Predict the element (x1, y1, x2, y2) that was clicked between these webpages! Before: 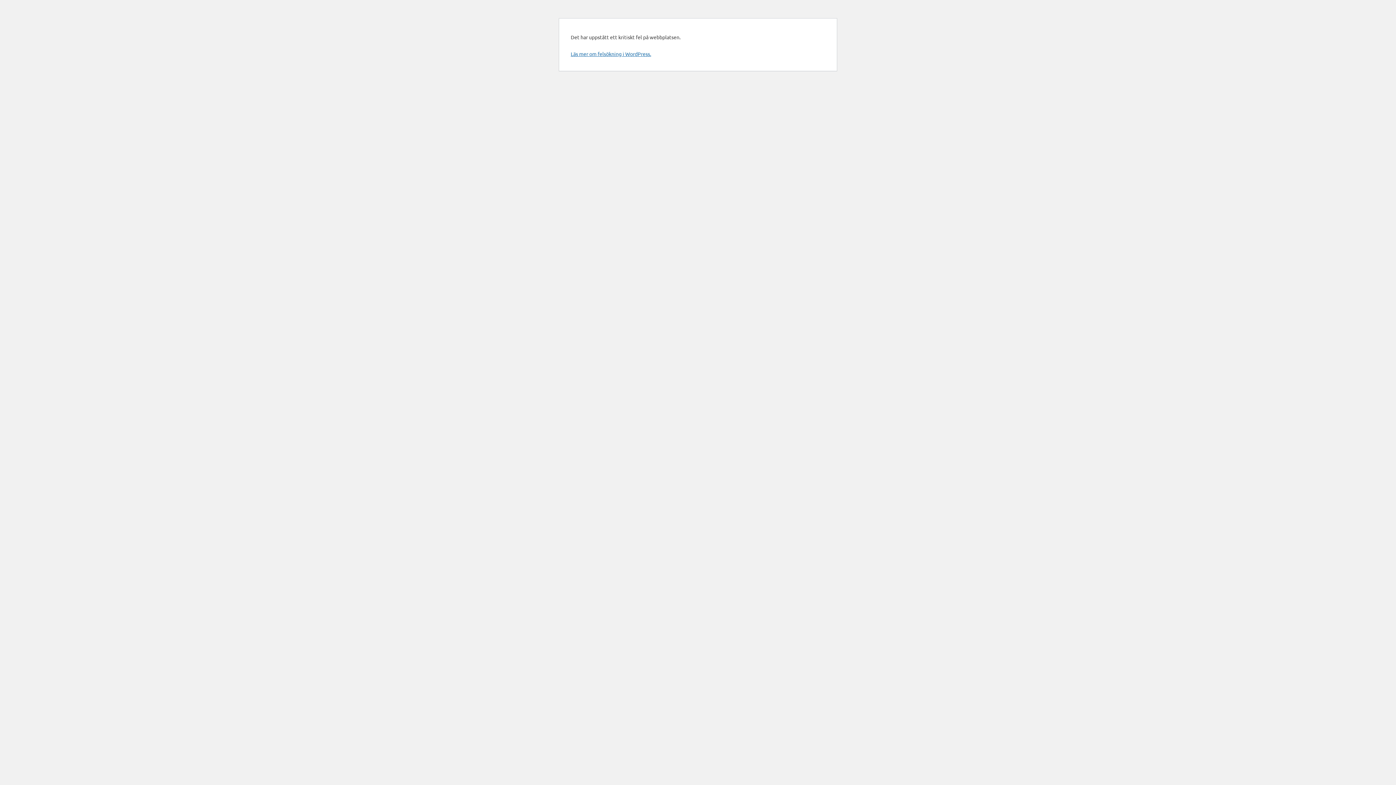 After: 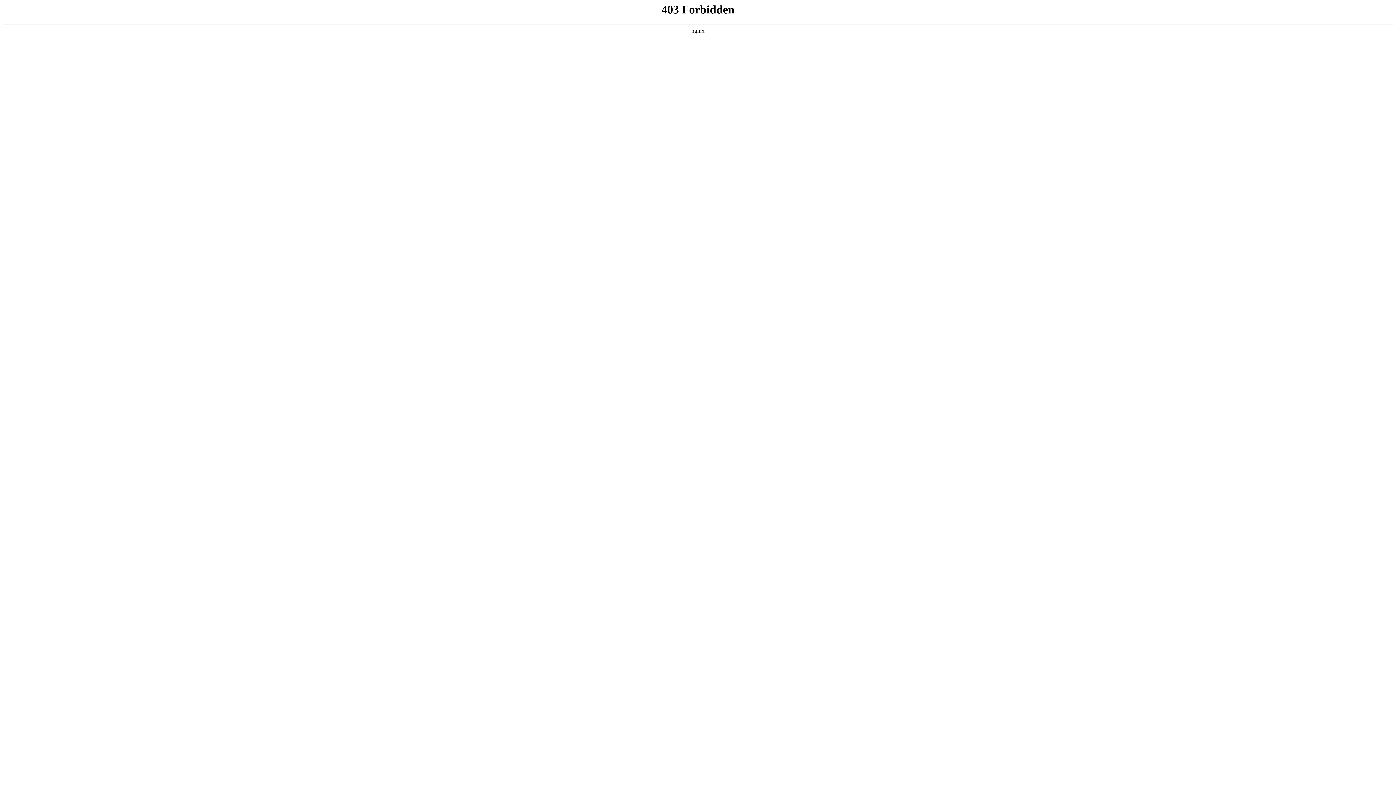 Action: bbox: (570, 50, 651, 57) label: Läs mer om felsökning i WordPress.